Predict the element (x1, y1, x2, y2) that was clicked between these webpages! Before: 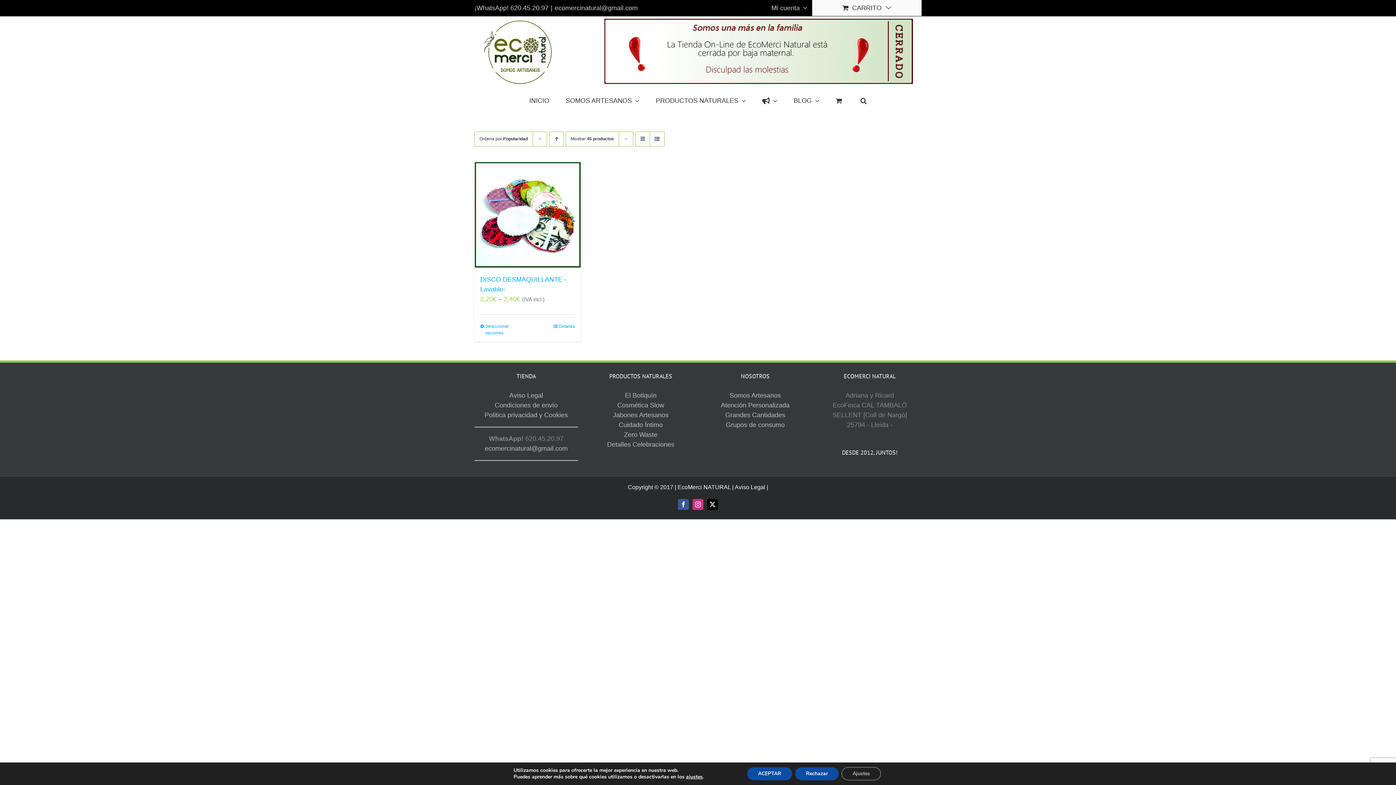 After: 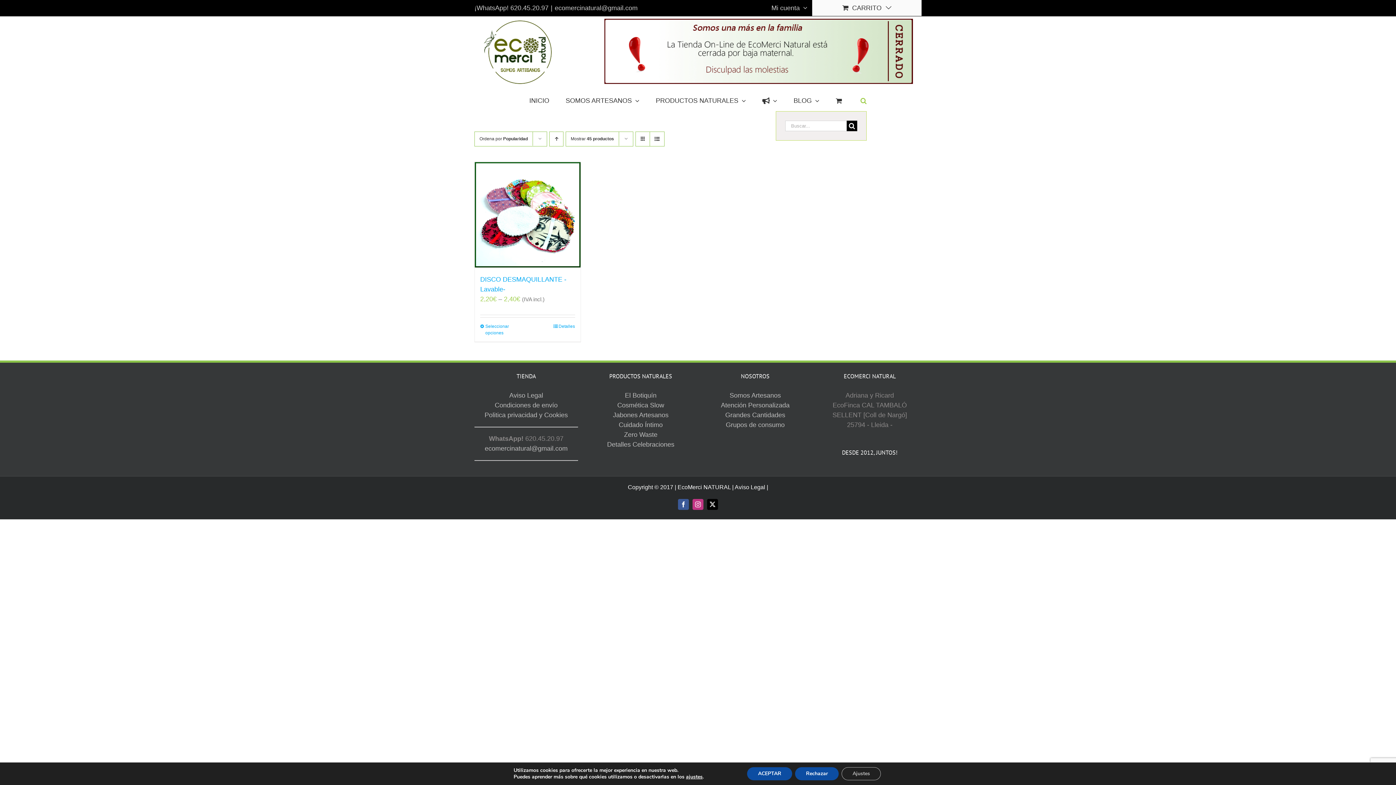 Action: bbox: (860, 89, 866, 111) label: Buscar